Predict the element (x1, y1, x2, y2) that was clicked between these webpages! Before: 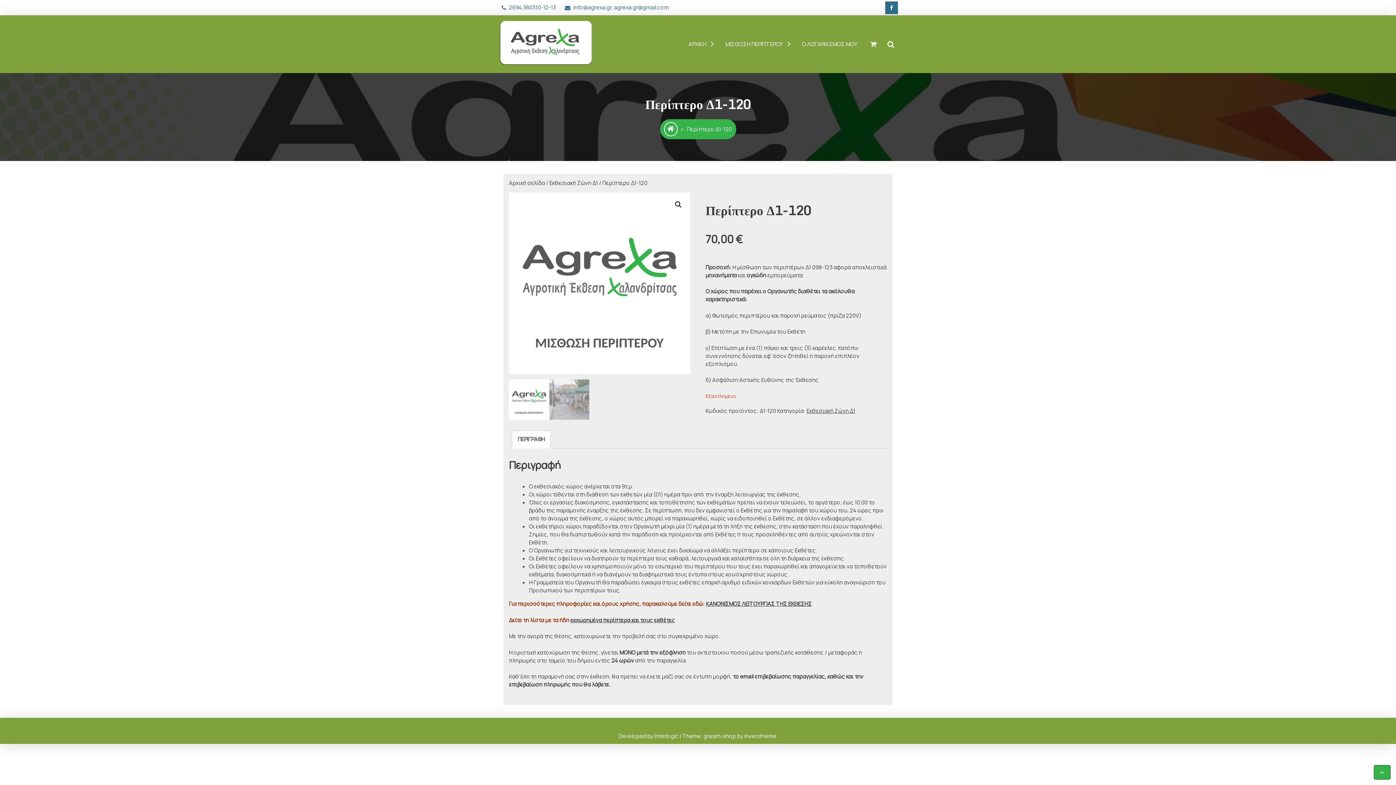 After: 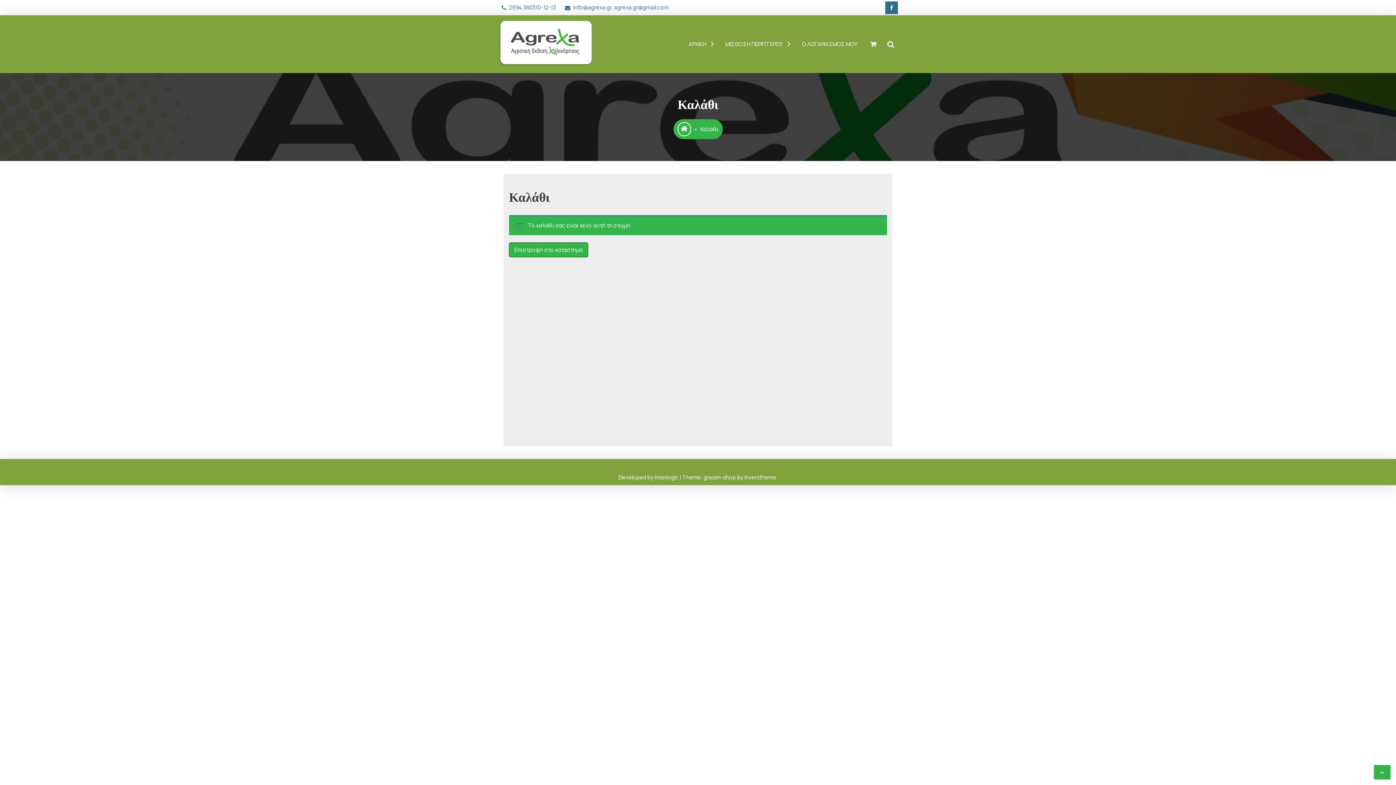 Action: bbox: (866, 39, 880, 48)